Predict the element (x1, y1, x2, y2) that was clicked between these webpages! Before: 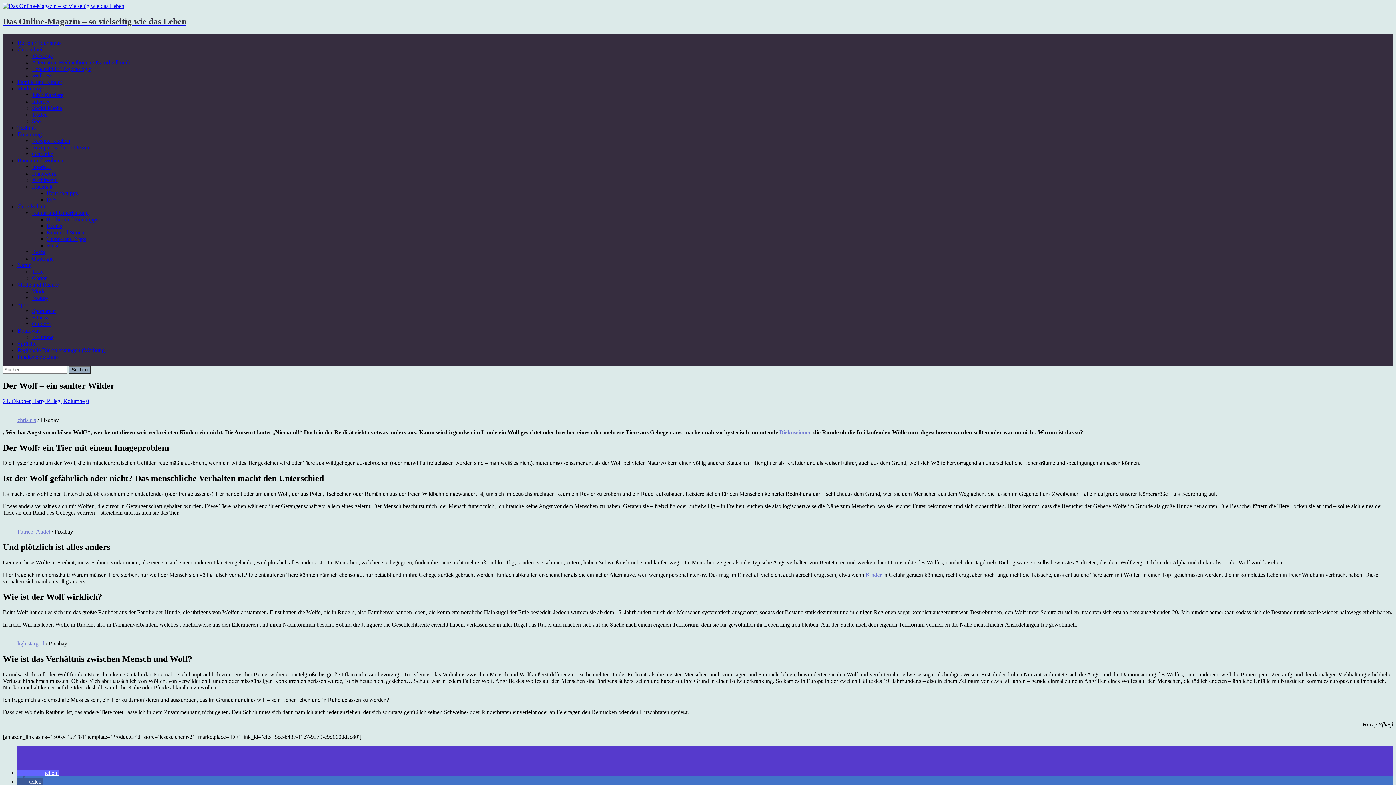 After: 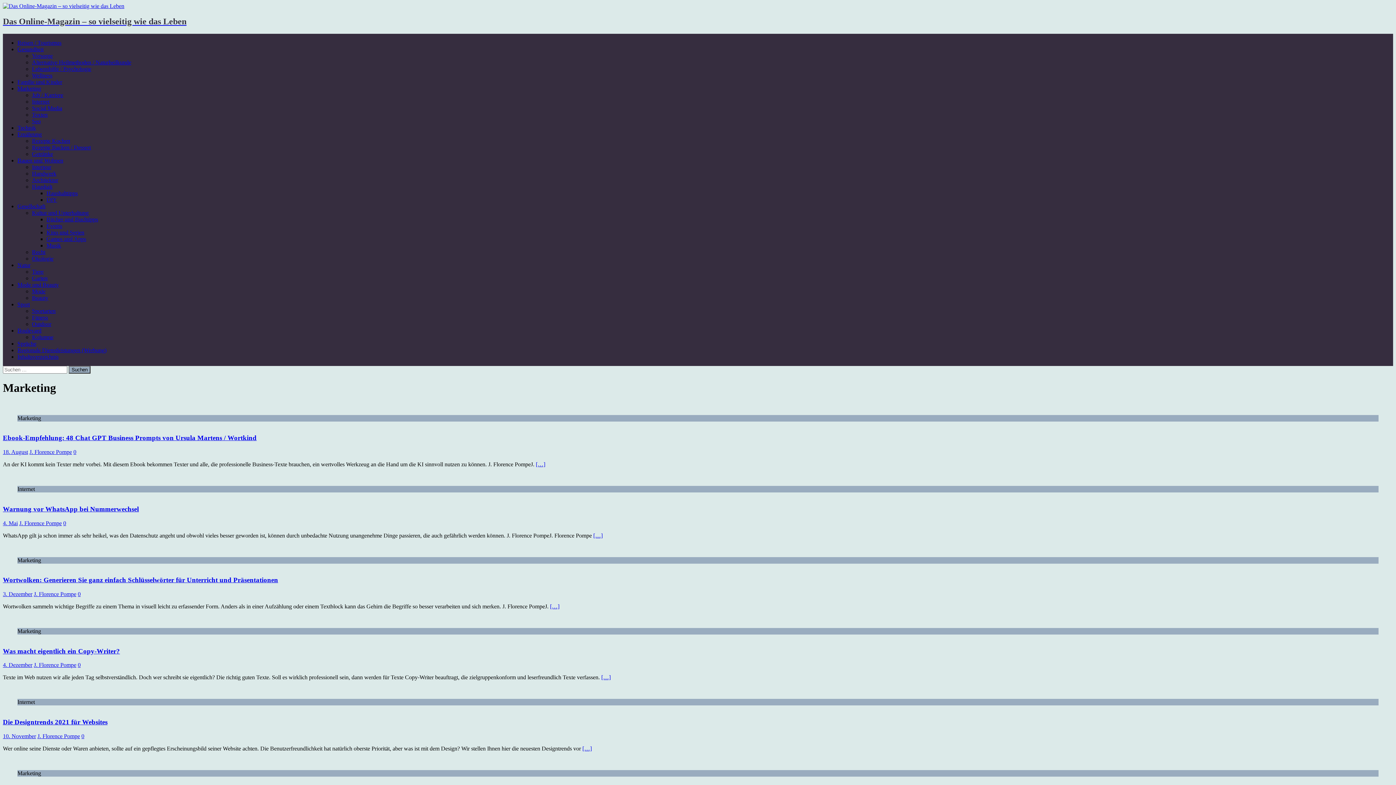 Action: label: Marketing bbox: (17, 85, 41, 91)